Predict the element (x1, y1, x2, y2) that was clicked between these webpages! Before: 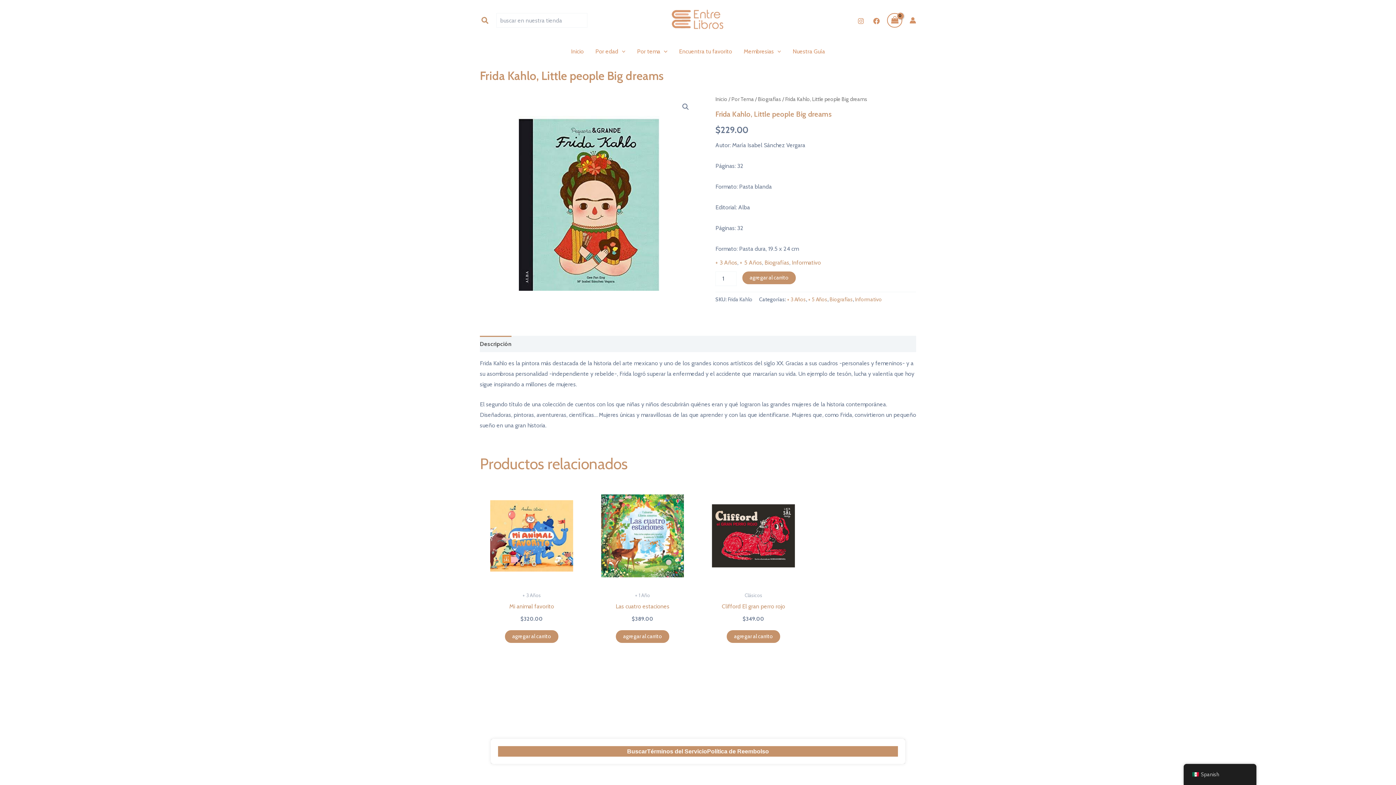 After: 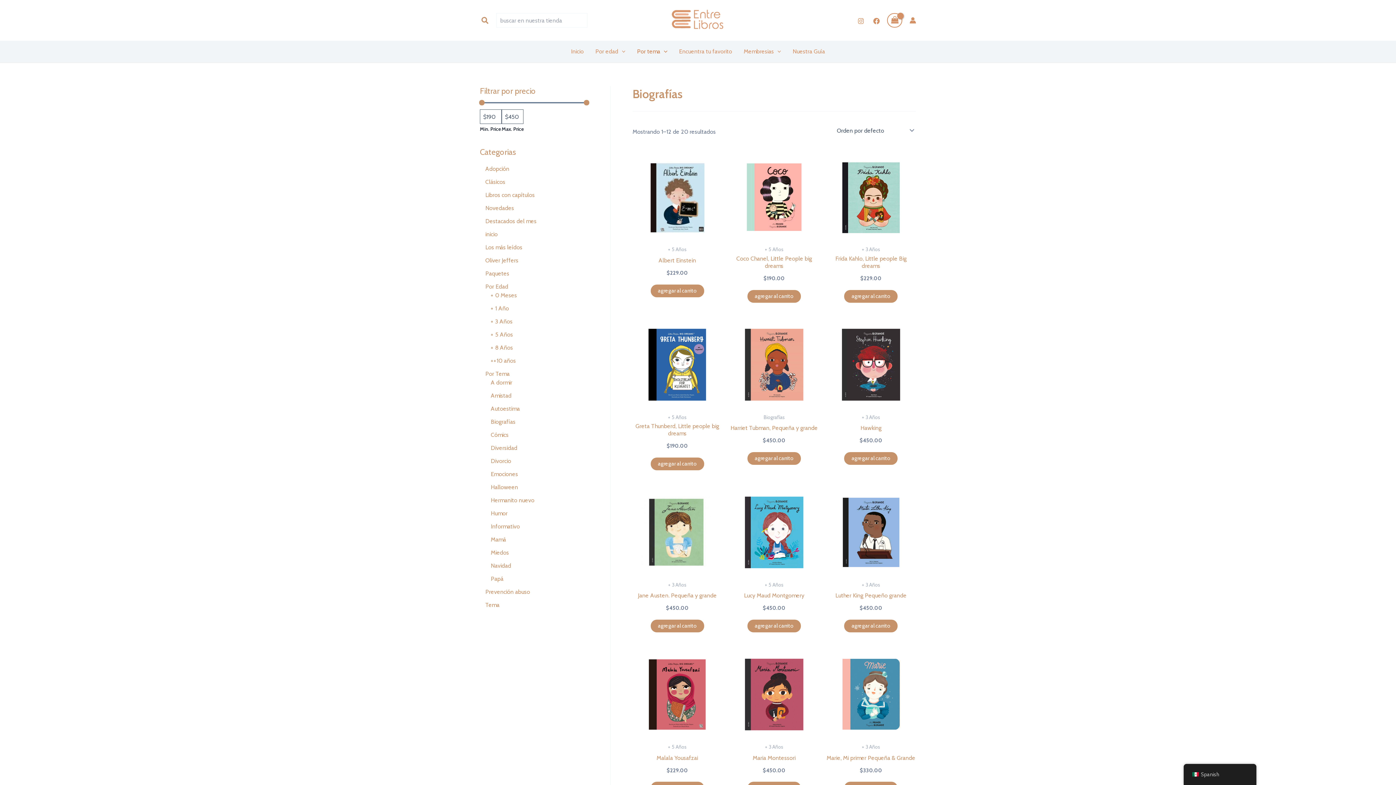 Action: label: Biografías bbox: (829, 296, 853, 302)